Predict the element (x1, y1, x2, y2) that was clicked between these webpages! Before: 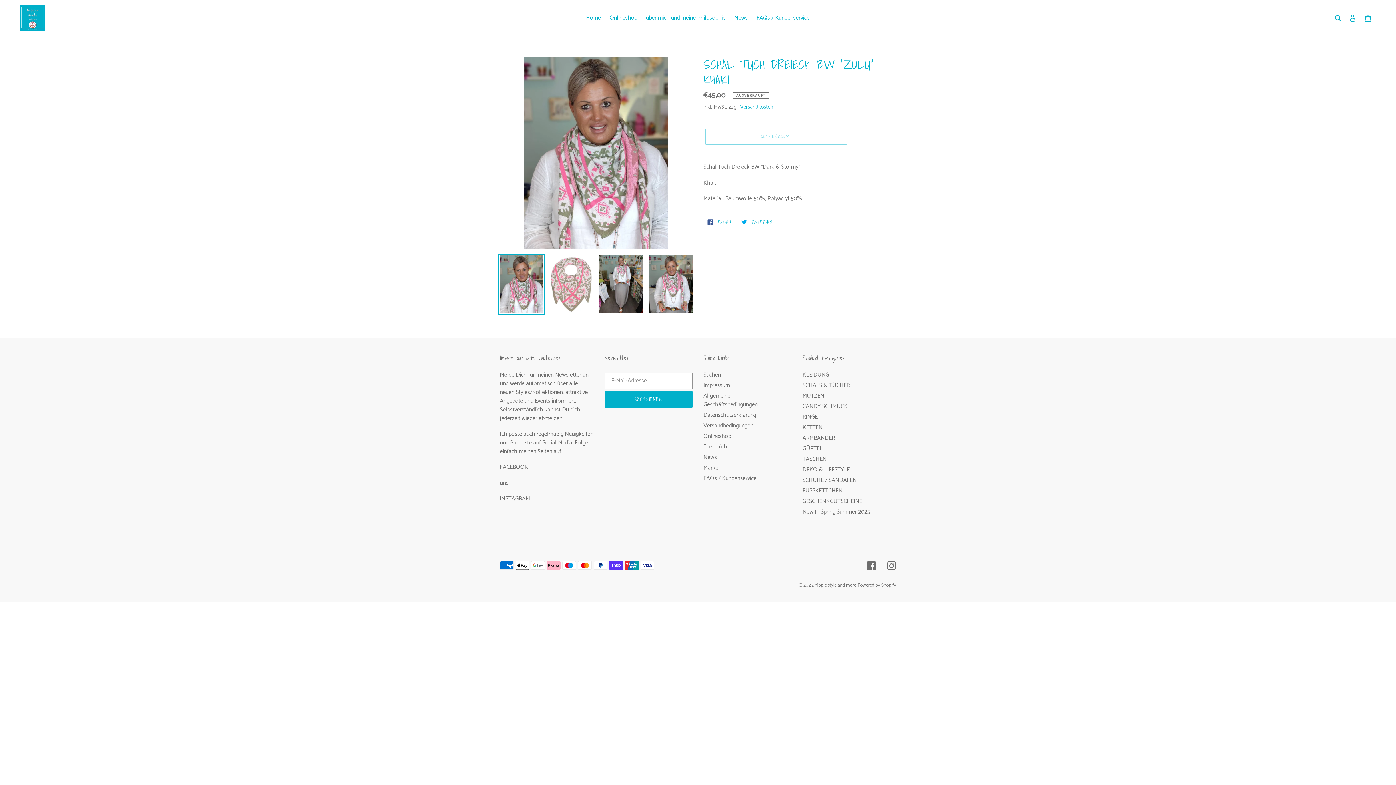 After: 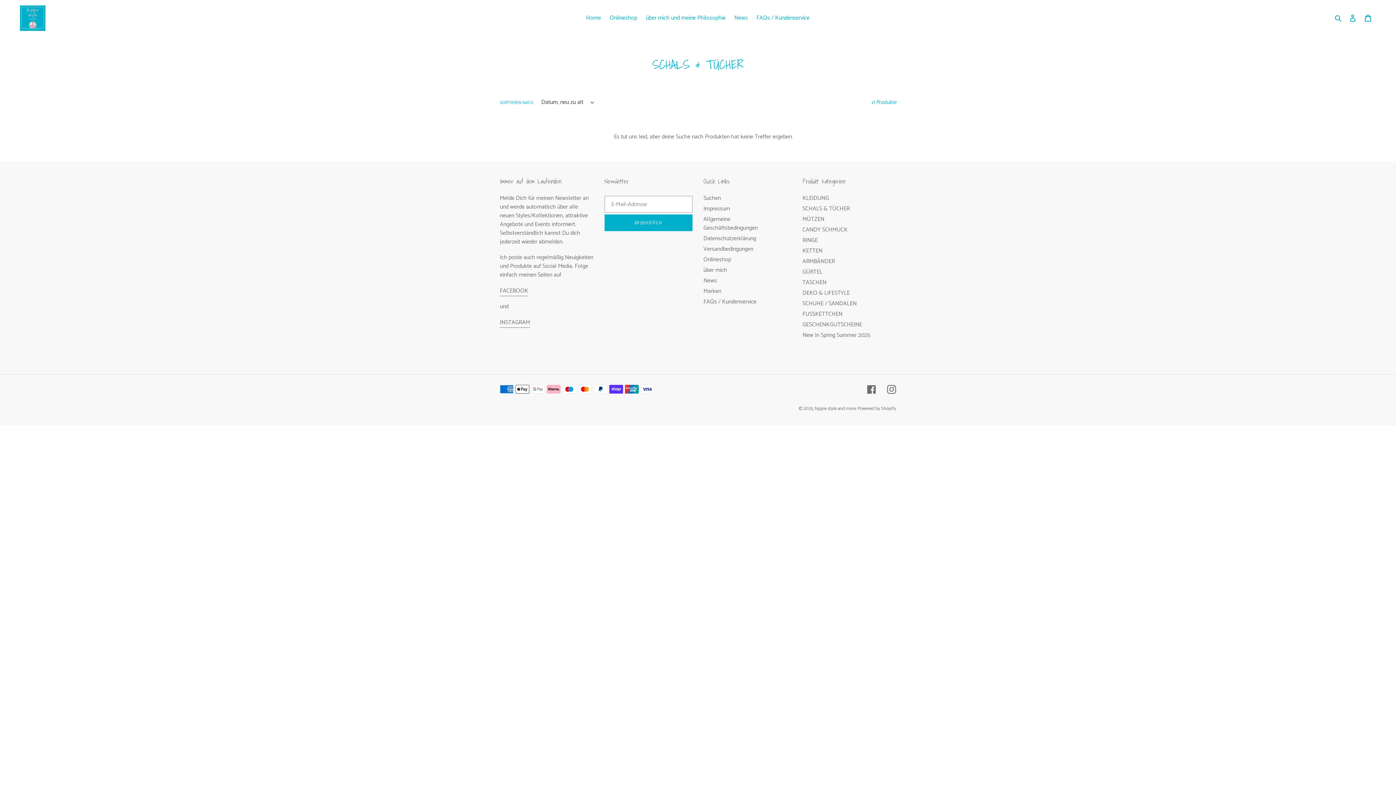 Action: bbox: (802, 380, 850, 390) label: SCHALS & TÜCHER